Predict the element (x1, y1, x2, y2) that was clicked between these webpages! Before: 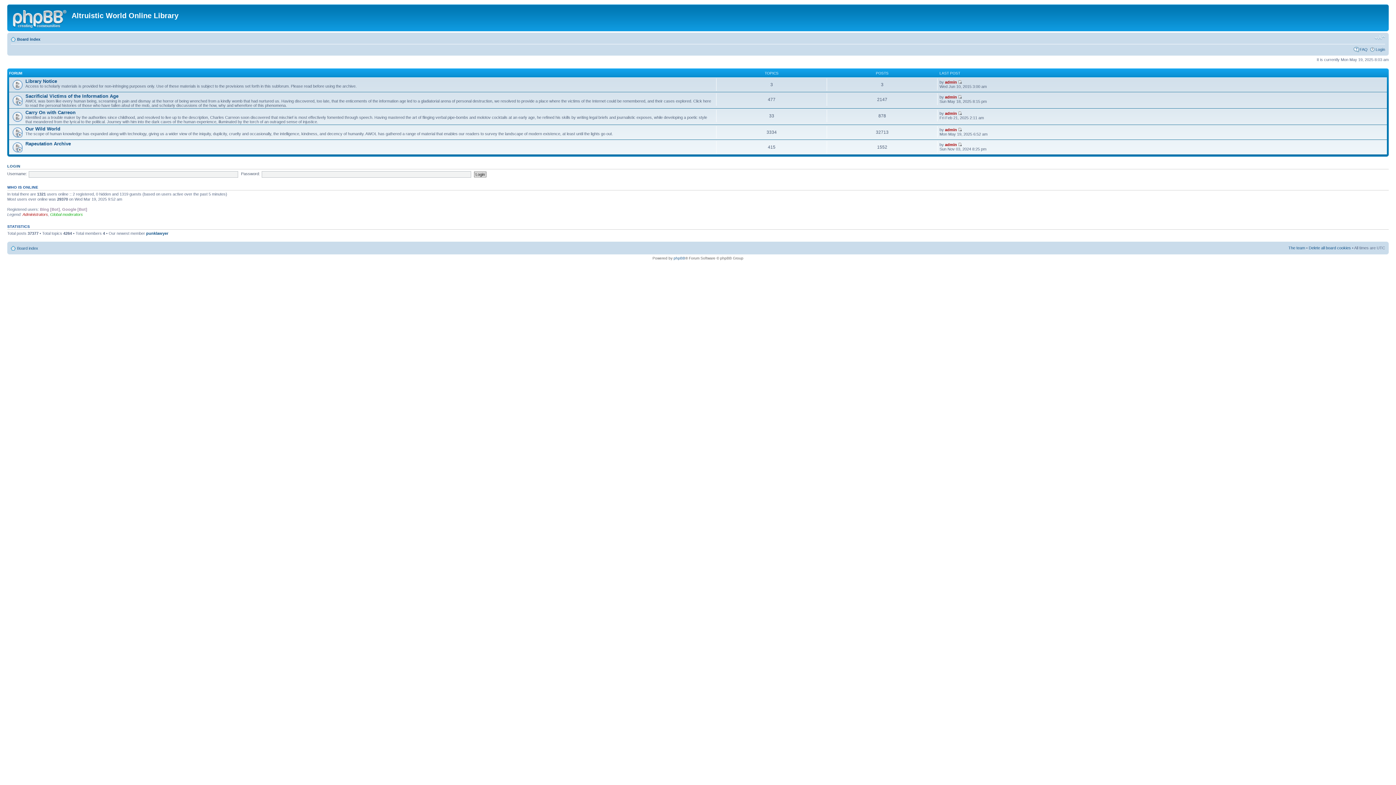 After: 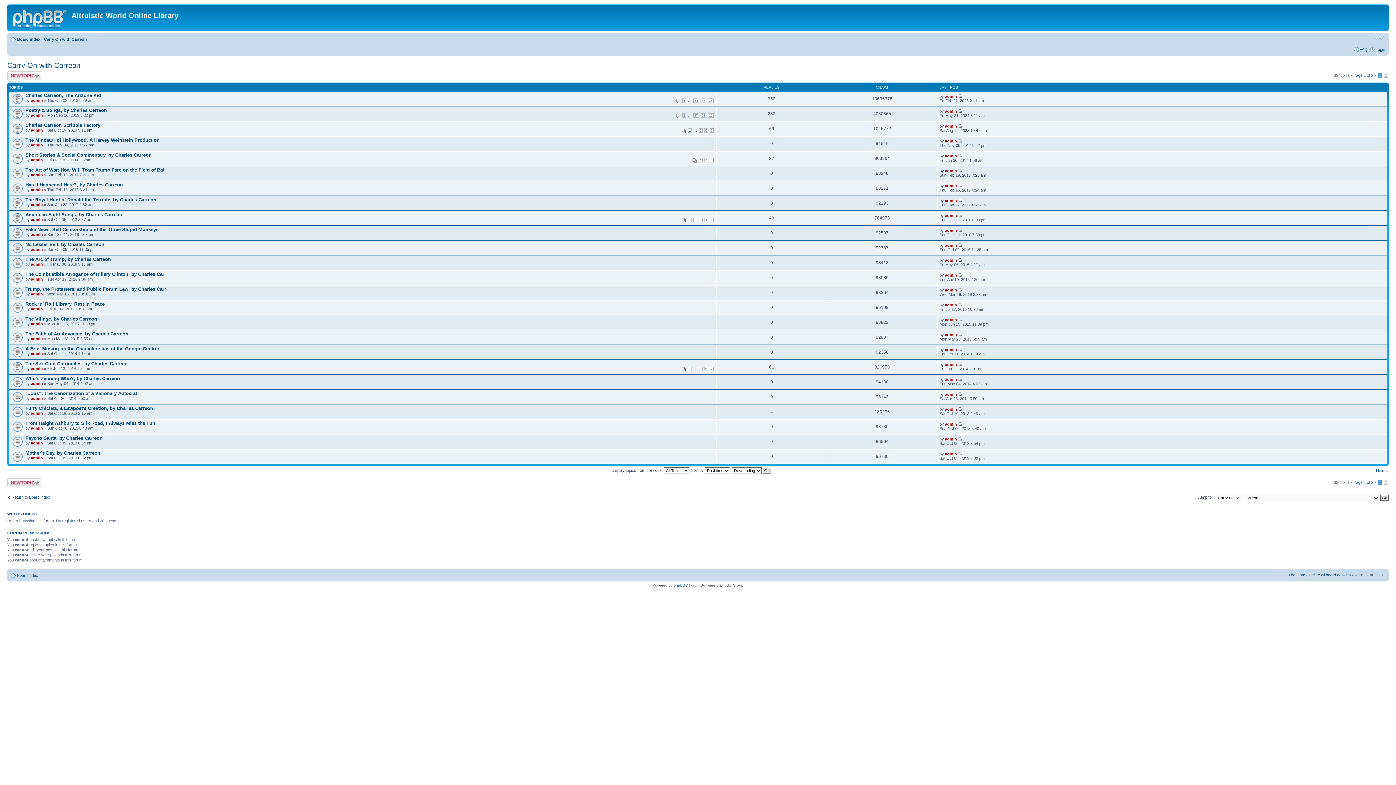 Action: label: Carry On with Carreon bbox: (25, 109, 75, 115)